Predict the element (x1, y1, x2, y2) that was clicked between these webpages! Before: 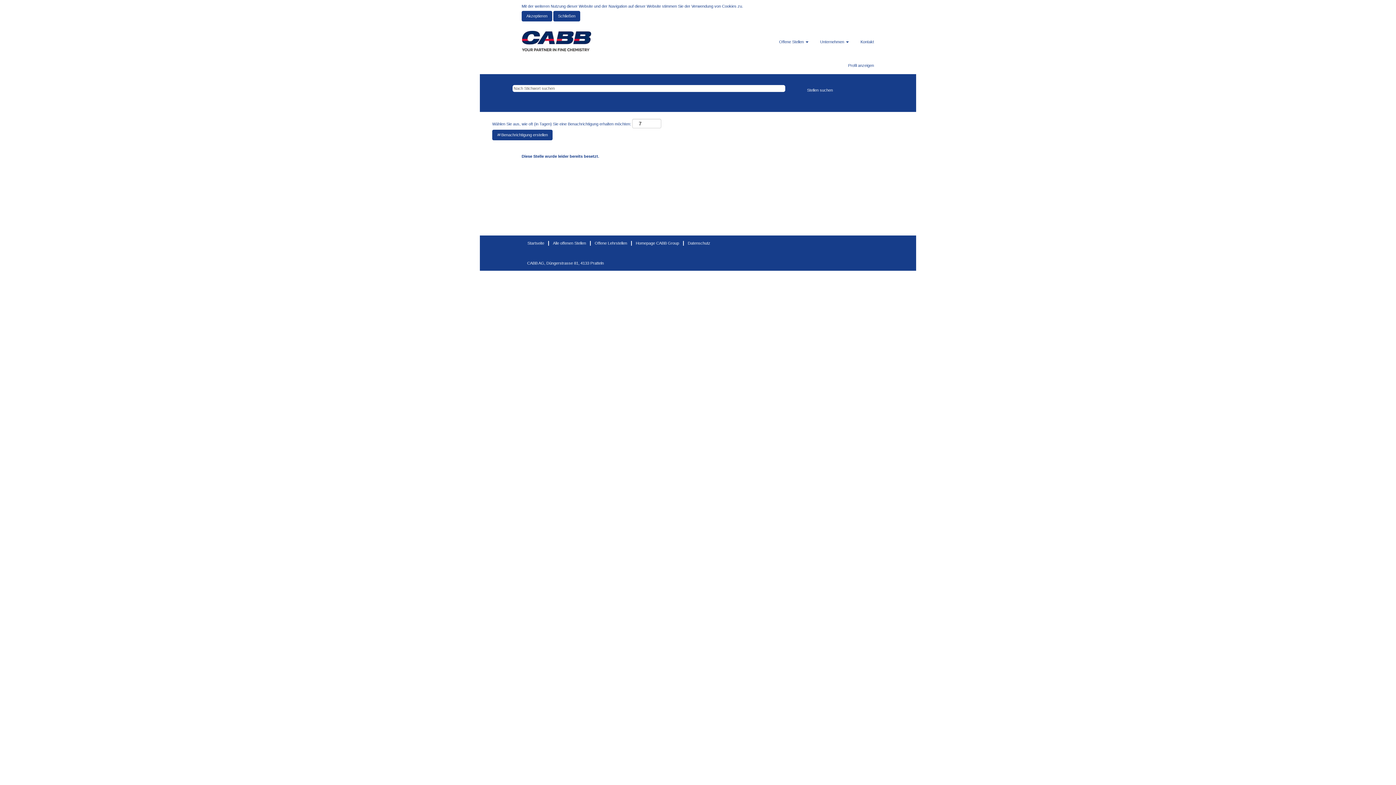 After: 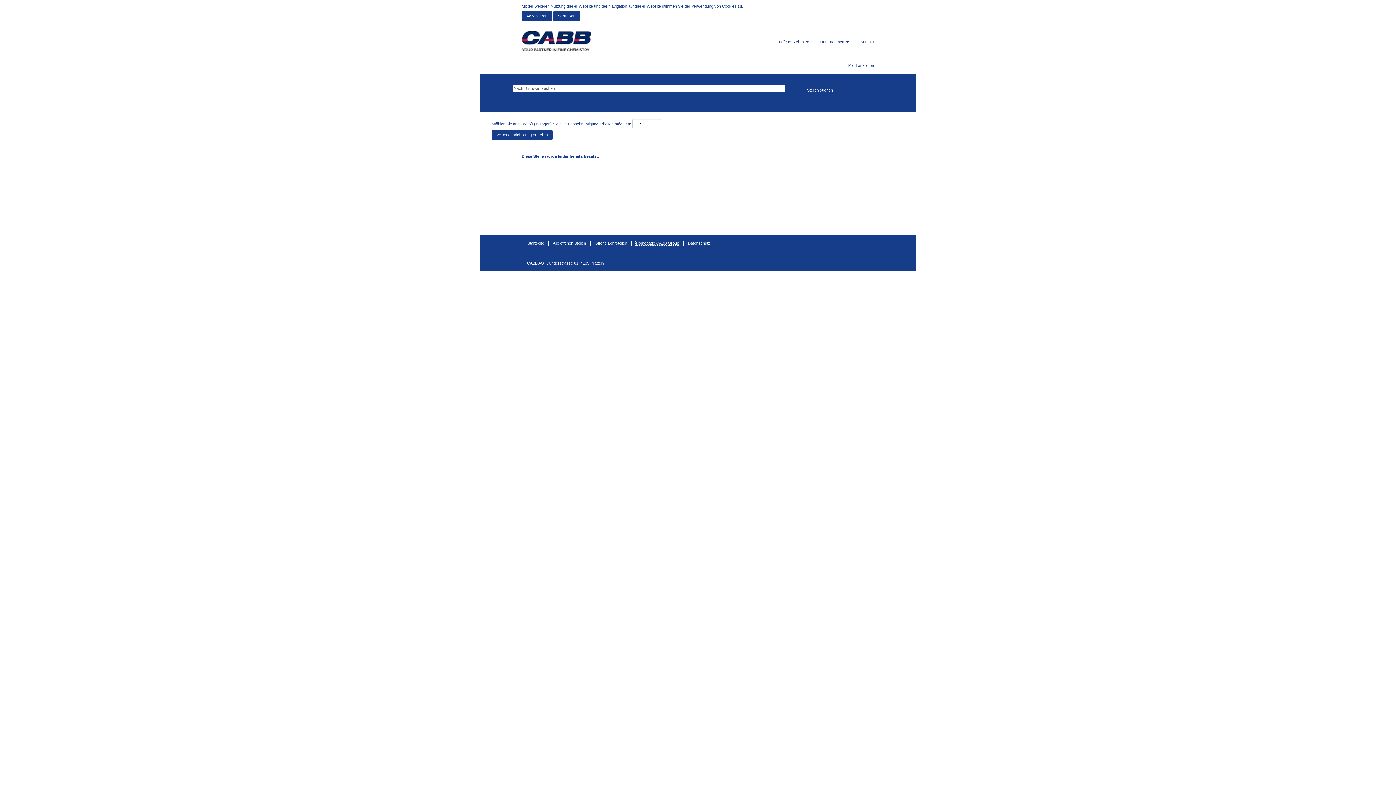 Action: bbox: (635, 241, 679, 245) label: Homepage CABB Group